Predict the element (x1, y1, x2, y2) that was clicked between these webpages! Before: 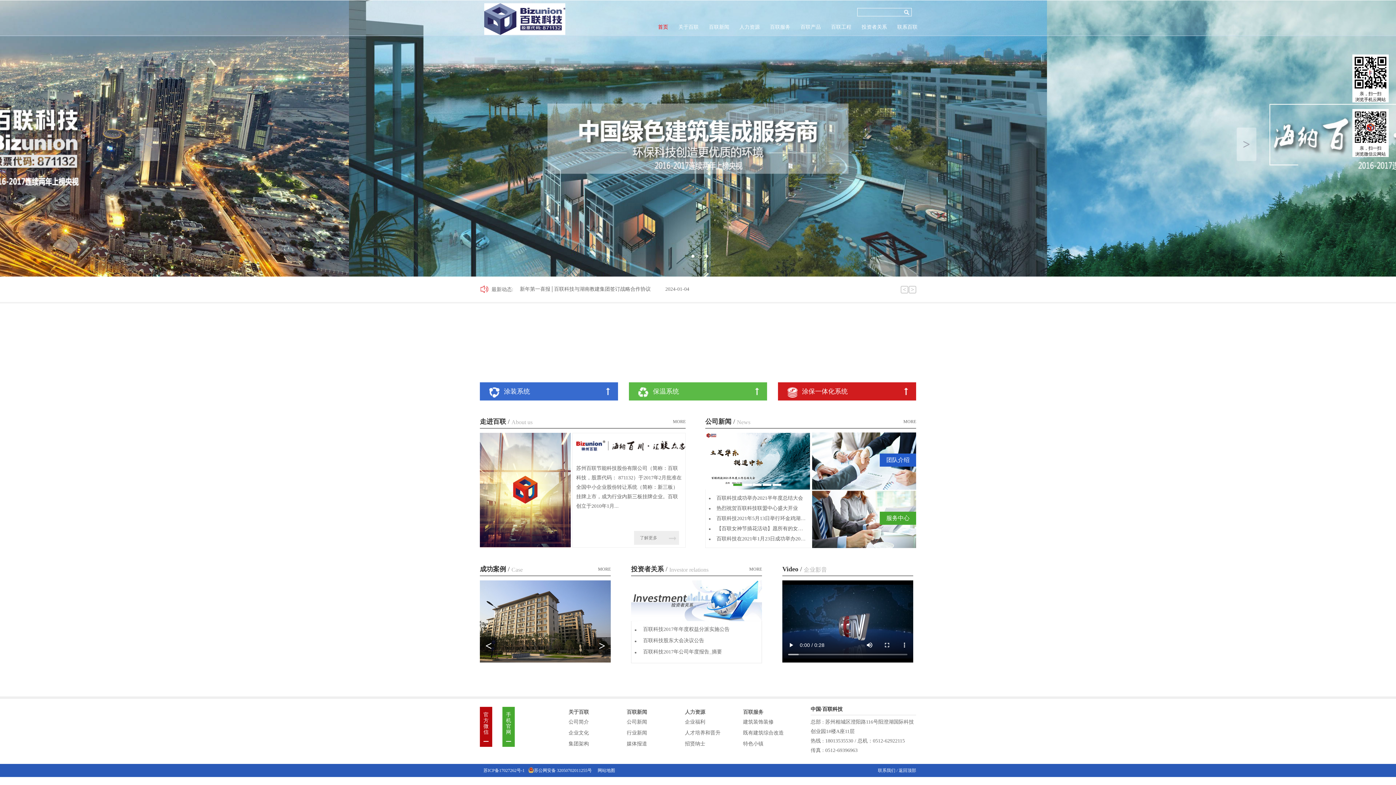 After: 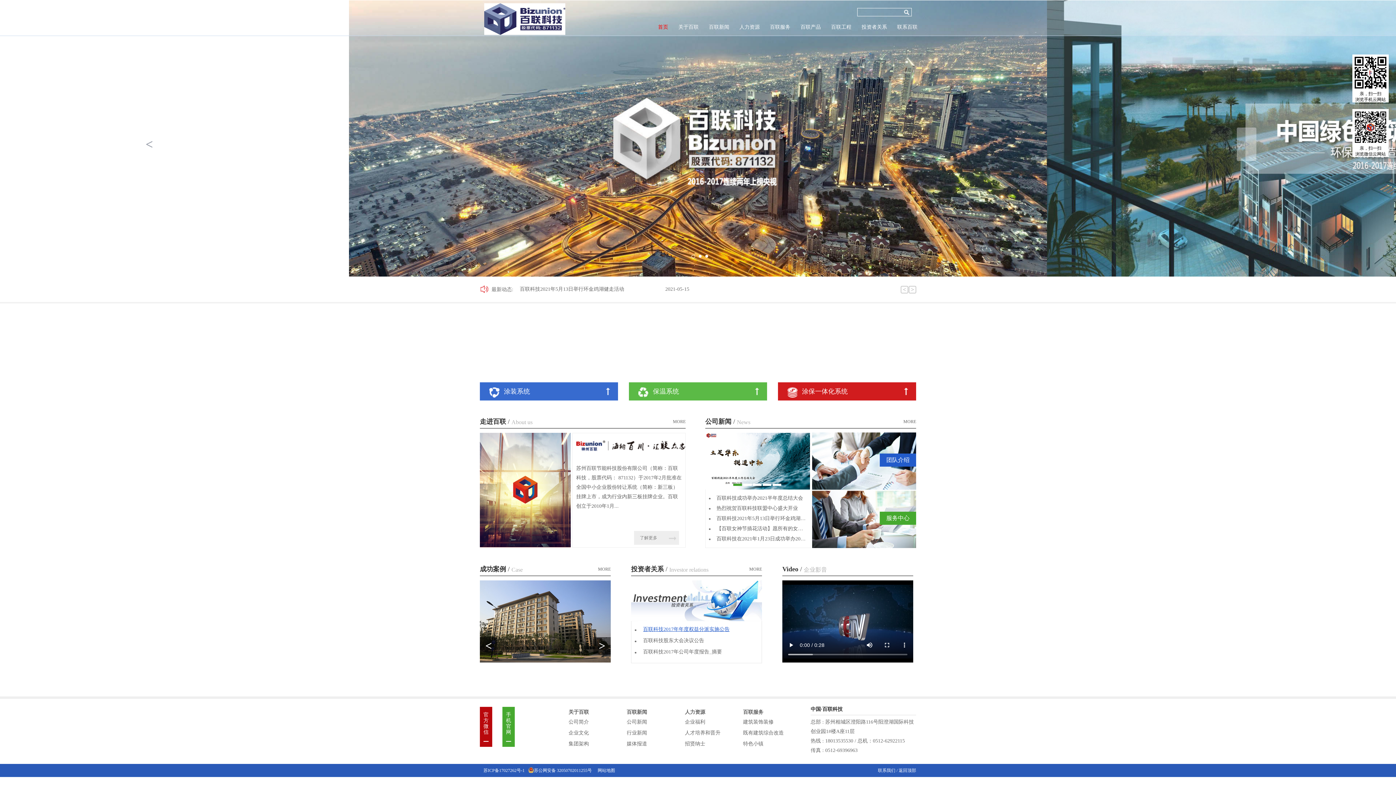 Action: label: 百联科技2017年年度权益分派实施公告 bbox: (643, 626, 729, 632)